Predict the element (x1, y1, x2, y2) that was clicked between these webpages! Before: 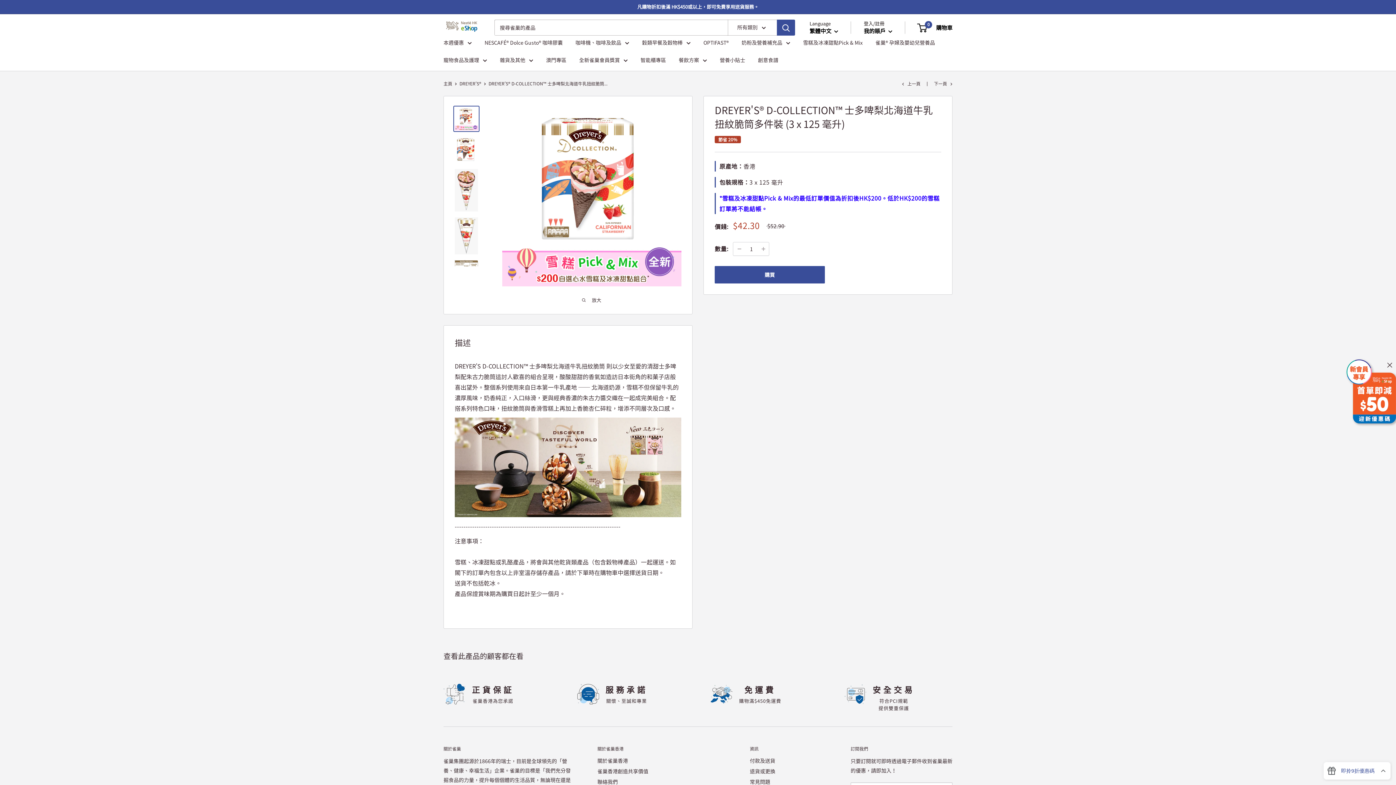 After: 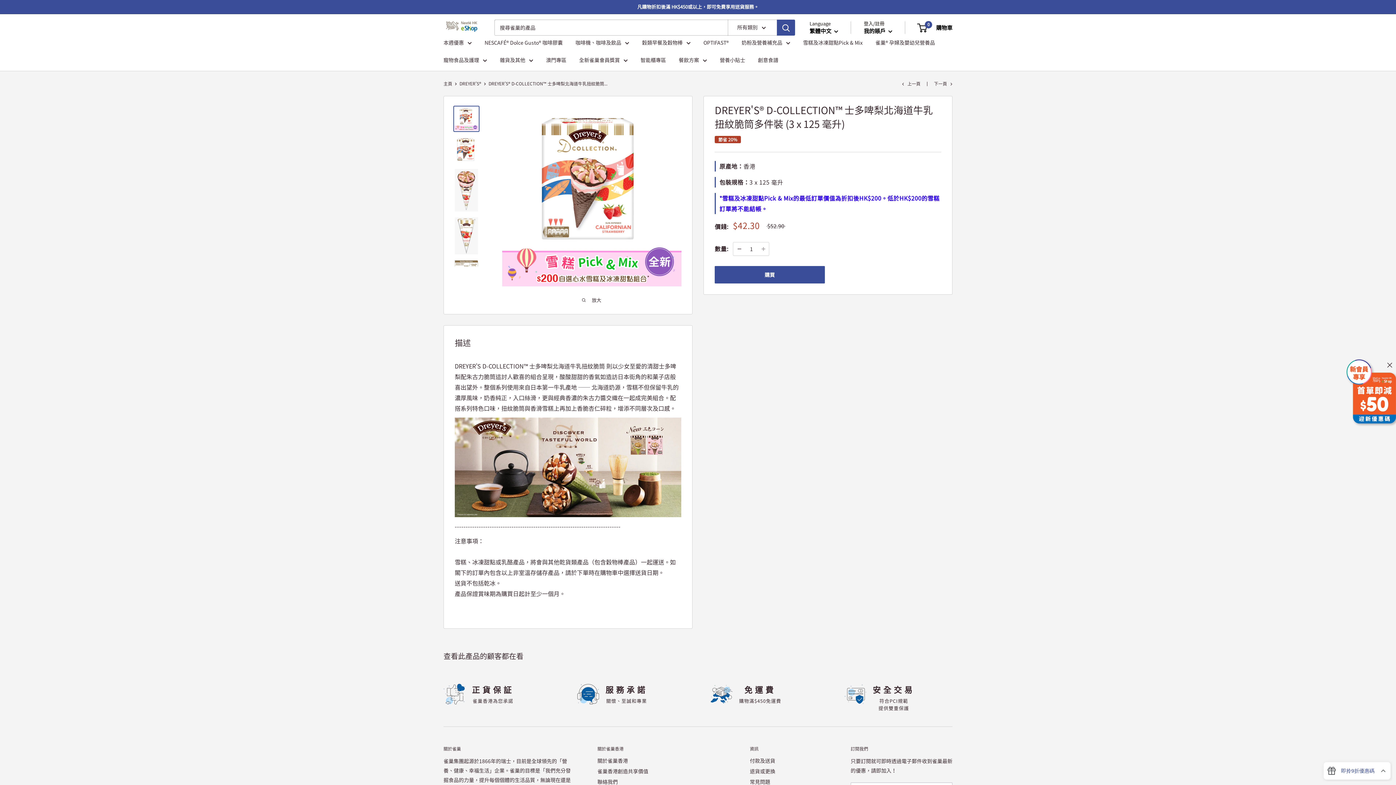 Action: label: 減少1 bbox: (733, 242, 745, 255)